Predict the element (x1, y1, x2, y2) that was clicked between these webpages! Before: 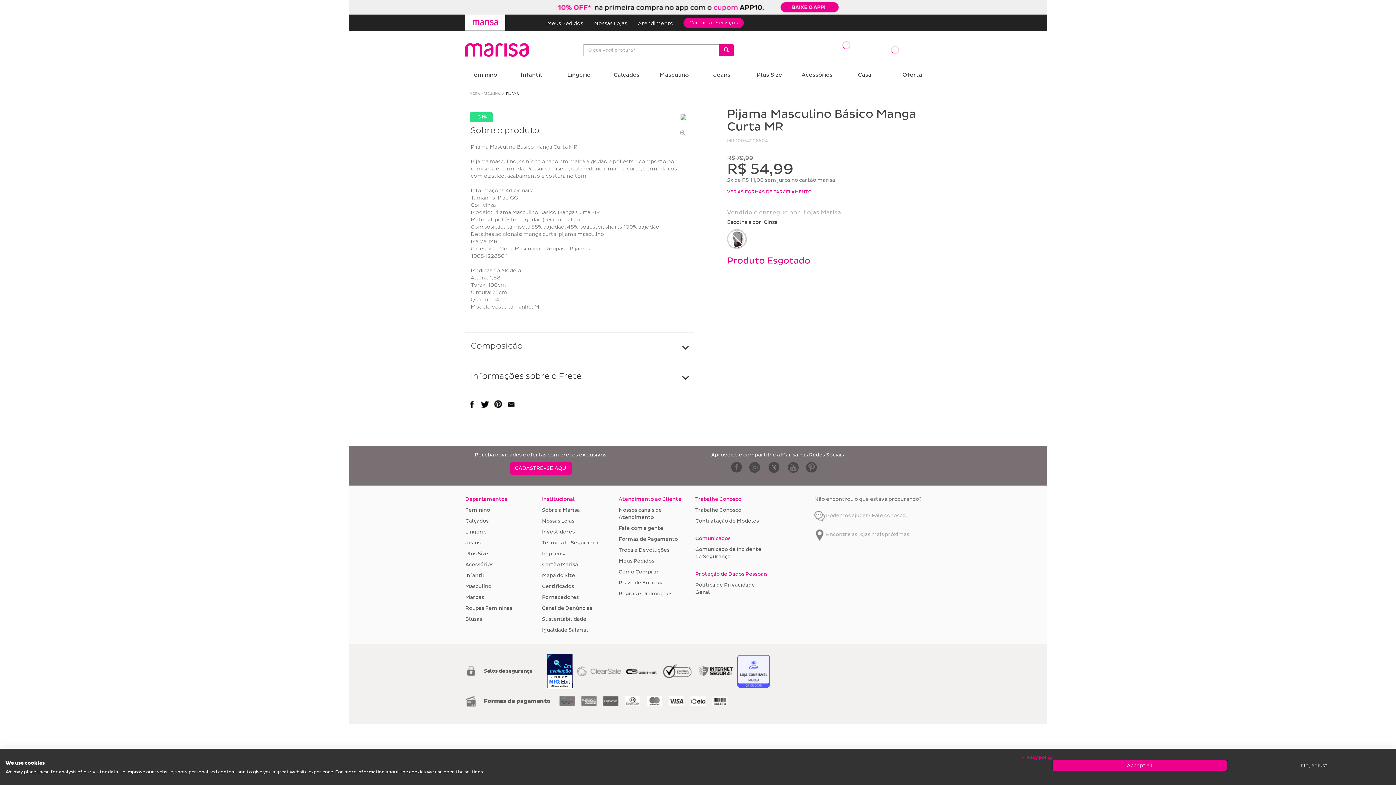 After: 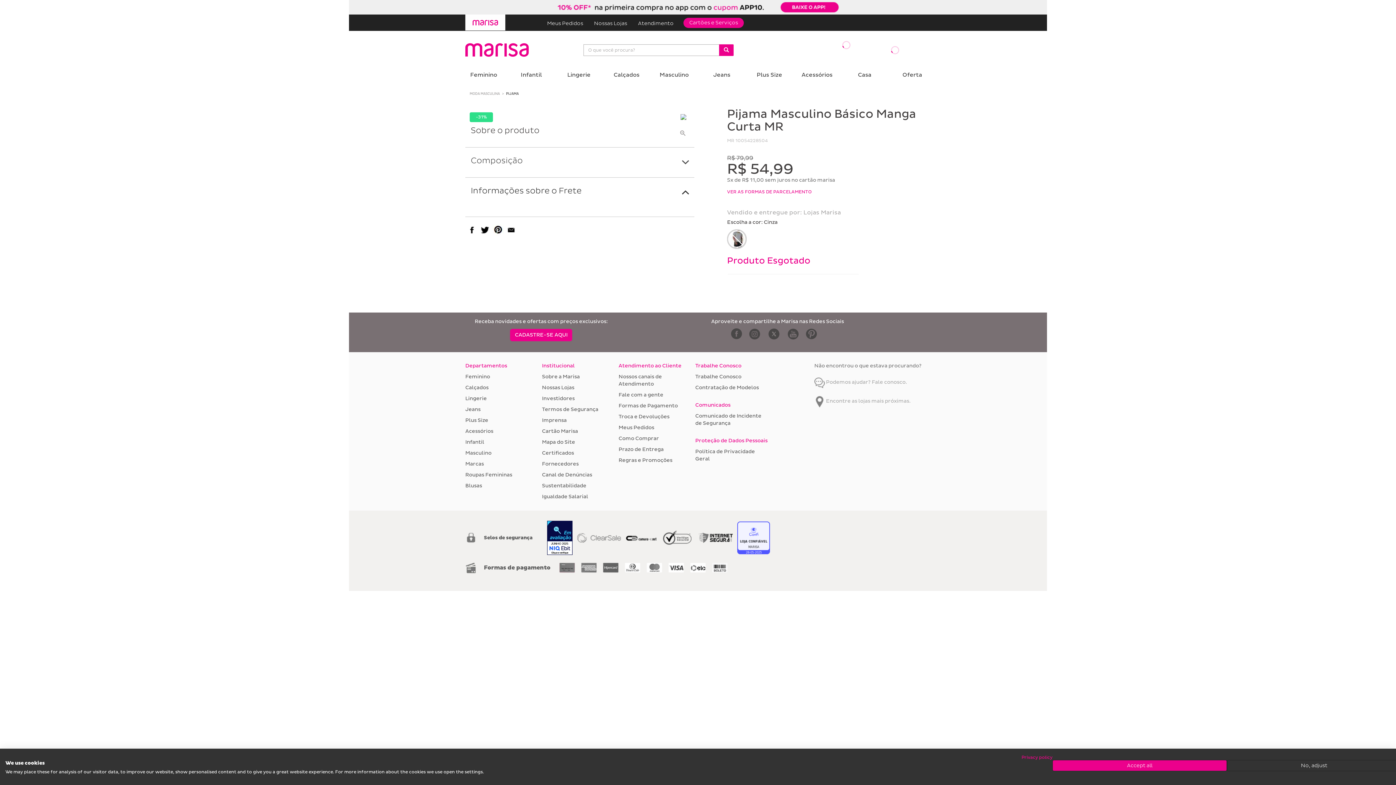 Action: bbox: (470, 371, 581, 381) label: Informações sobre o Frete